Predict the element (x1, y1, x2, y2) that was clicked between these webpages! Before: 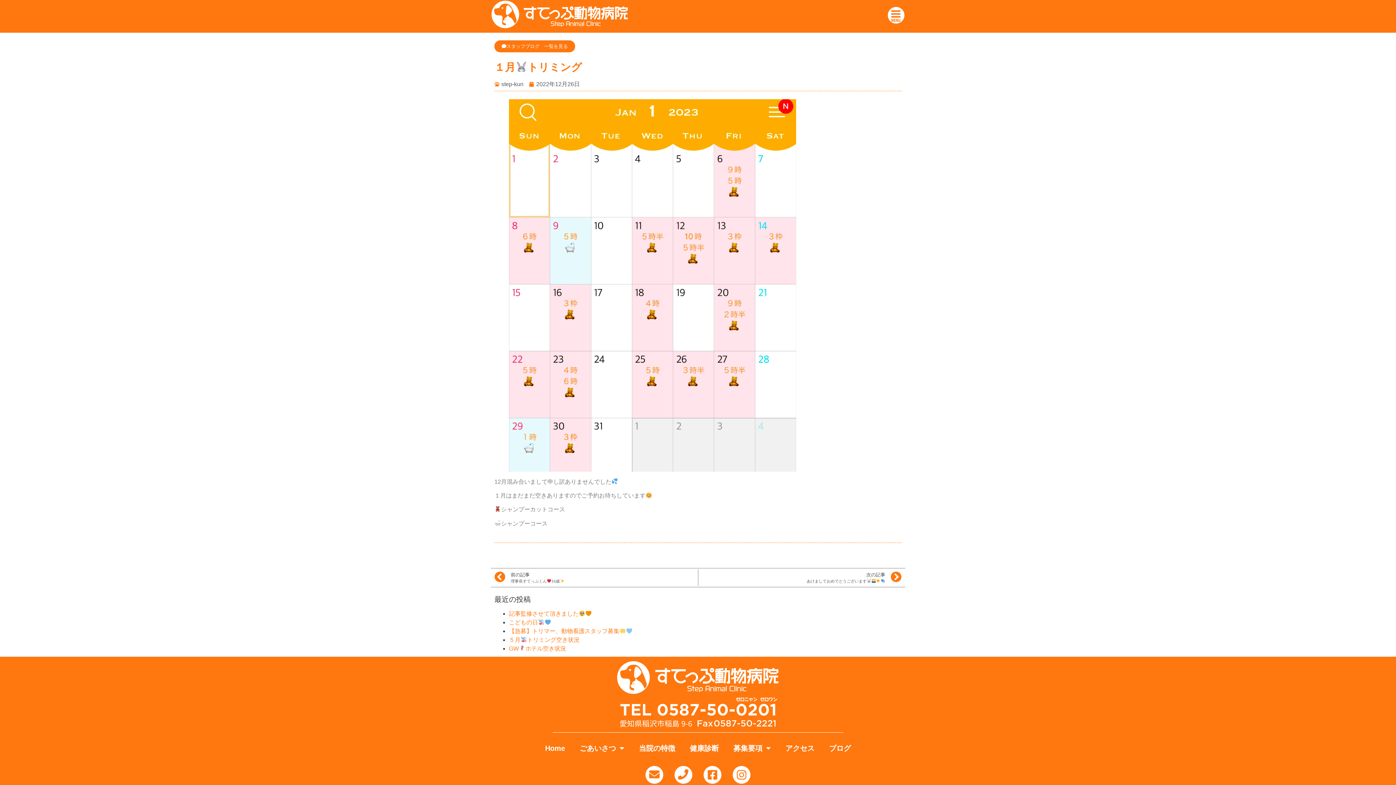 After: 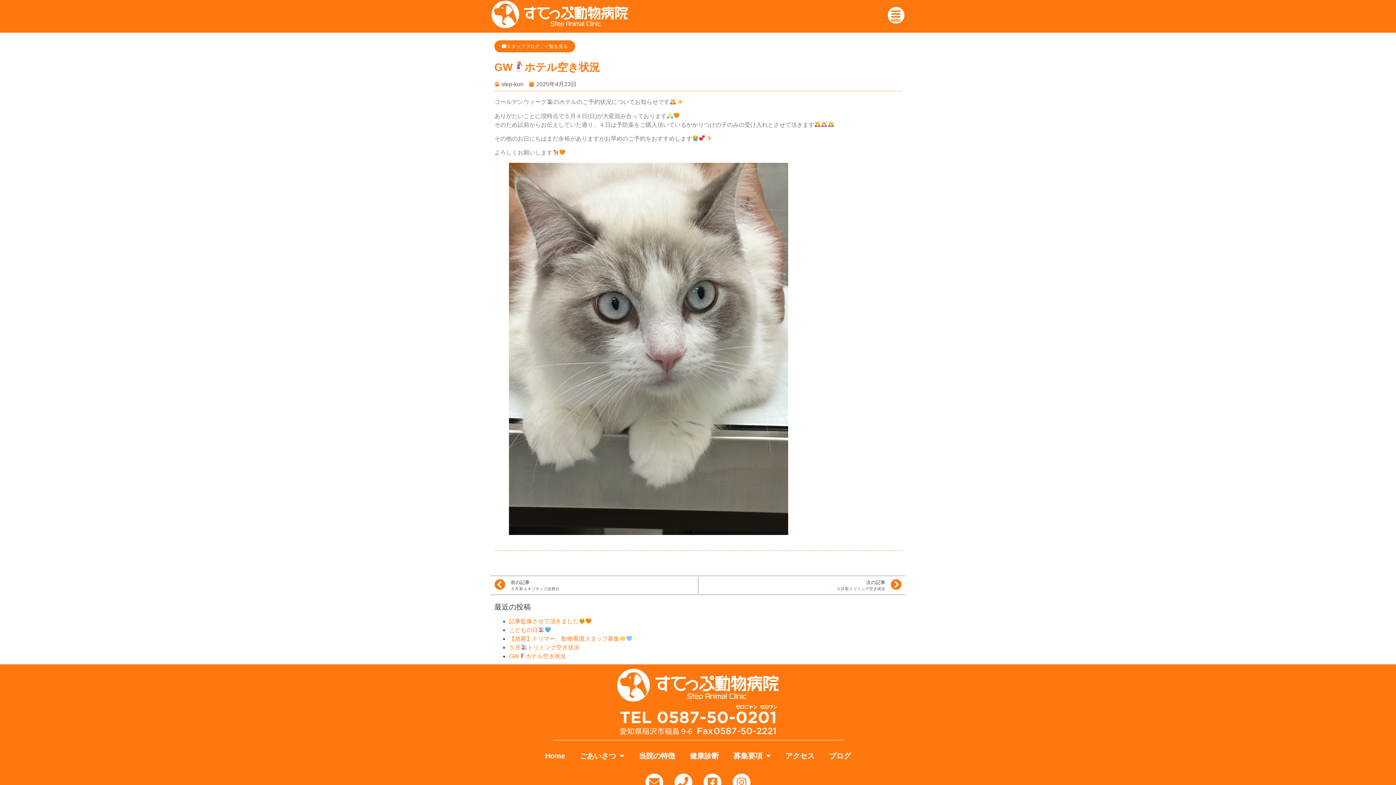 Action: label: GWホテル空き状況 bbox: (509, 645, 566, 652)